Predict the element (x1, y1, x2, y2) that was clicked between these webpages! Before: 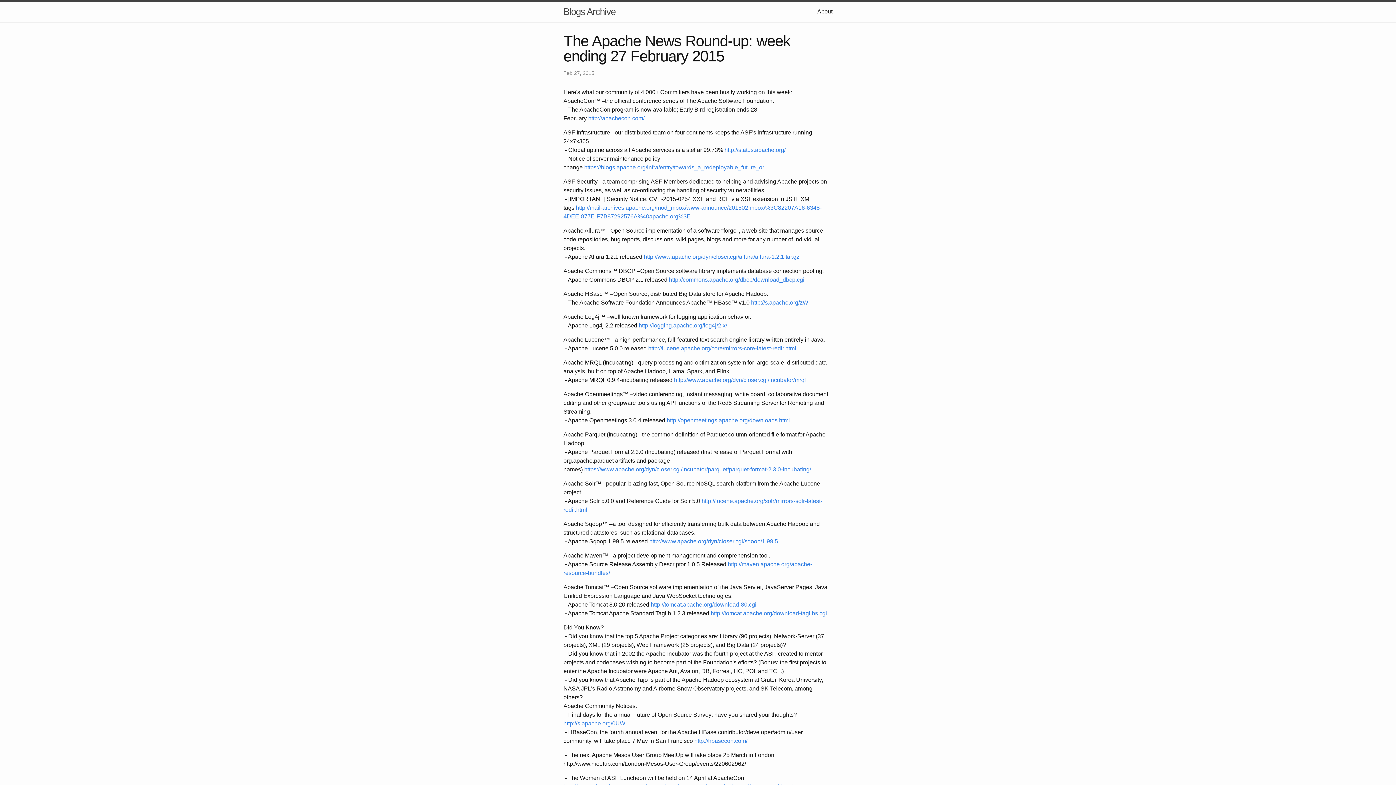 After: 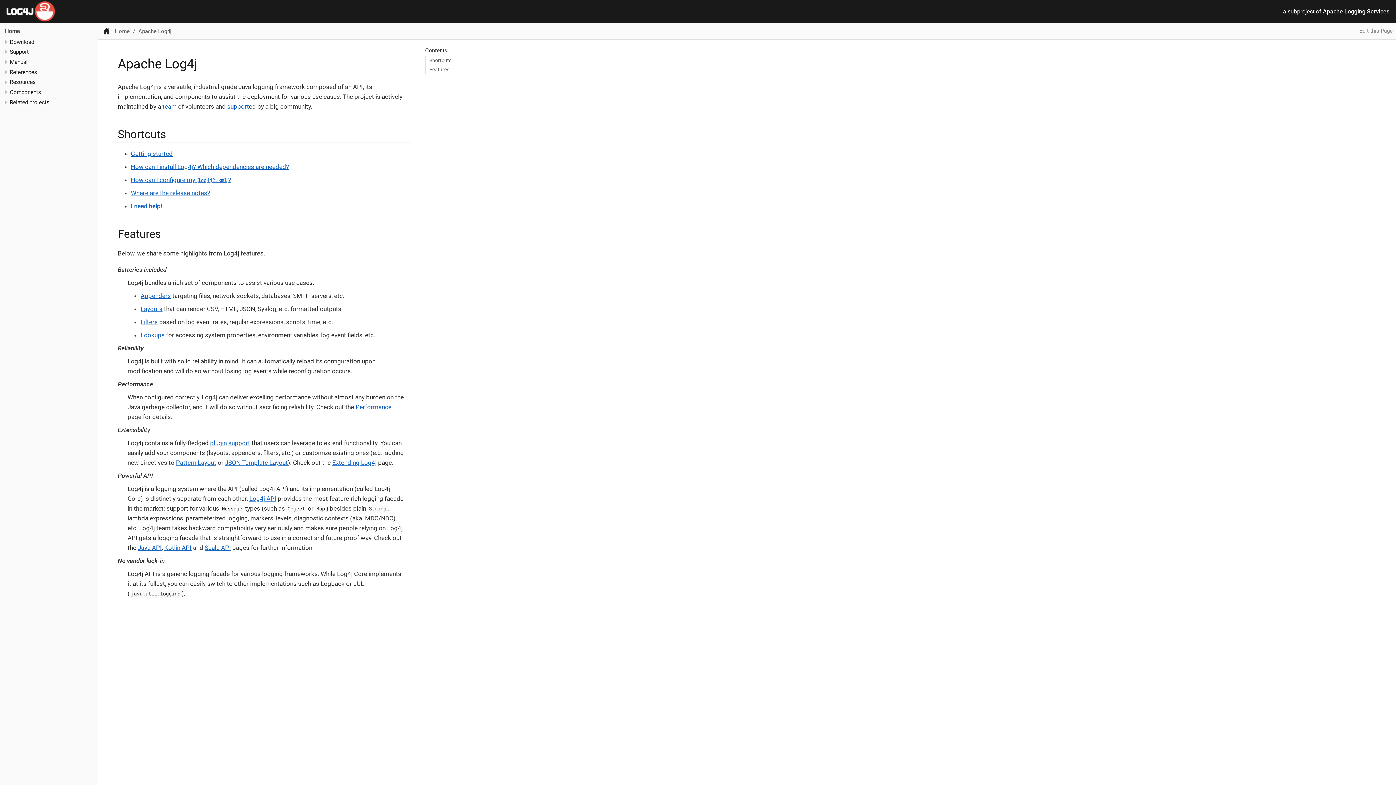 Action: bbox: (638, 322, 727, 328) label: http://logging.apache.org/log4j/2.x/